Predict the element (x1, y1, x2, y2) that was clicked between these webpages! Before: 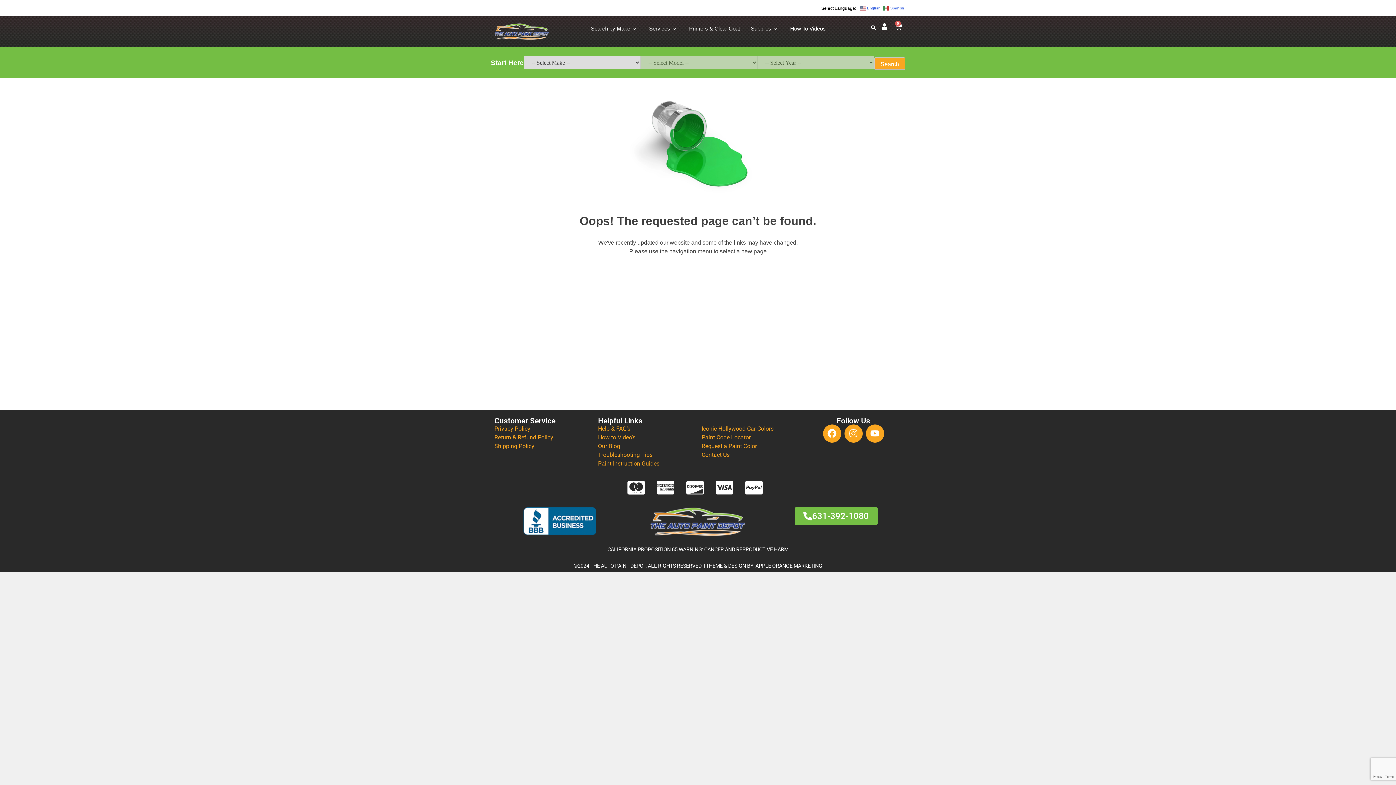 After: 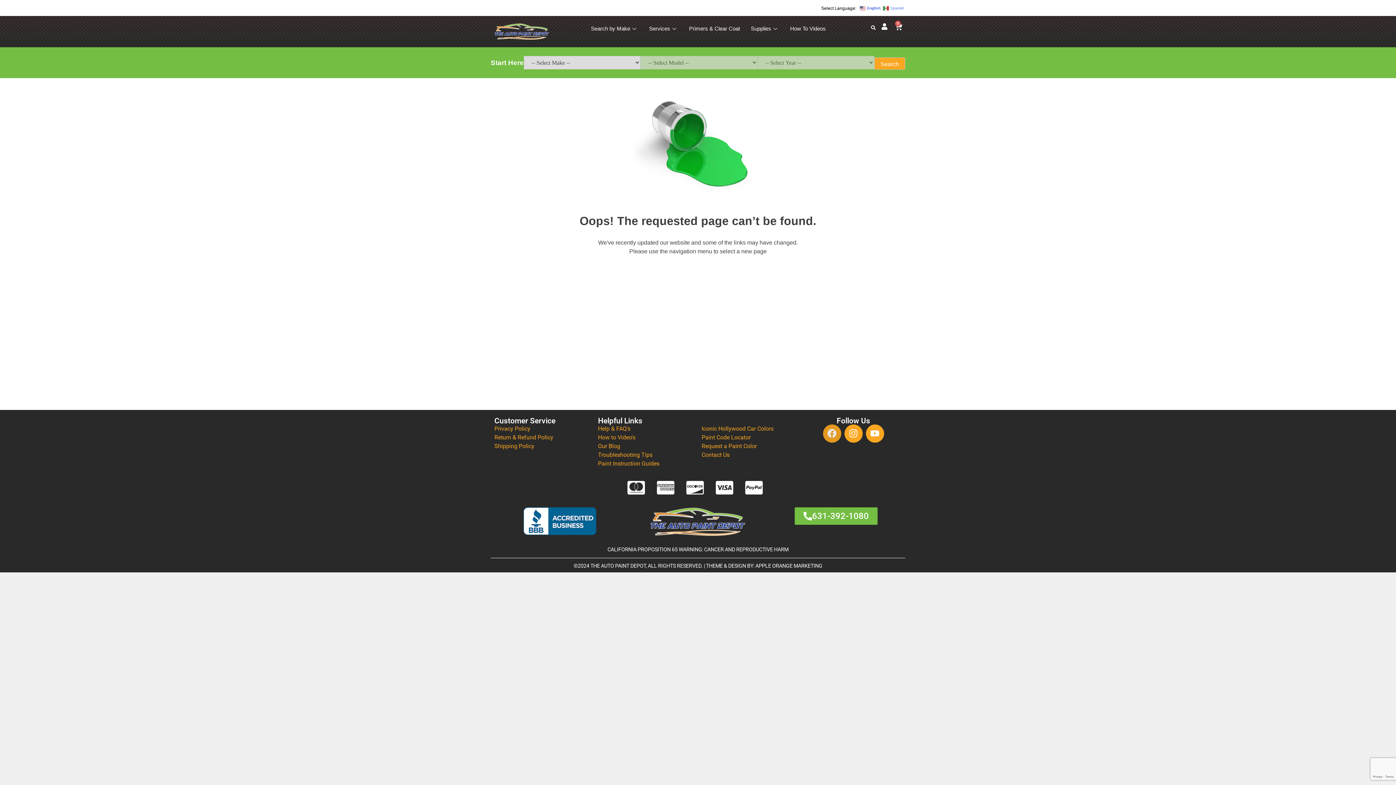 Action: bbox: (823, 424, 841, 442) label: Facebook